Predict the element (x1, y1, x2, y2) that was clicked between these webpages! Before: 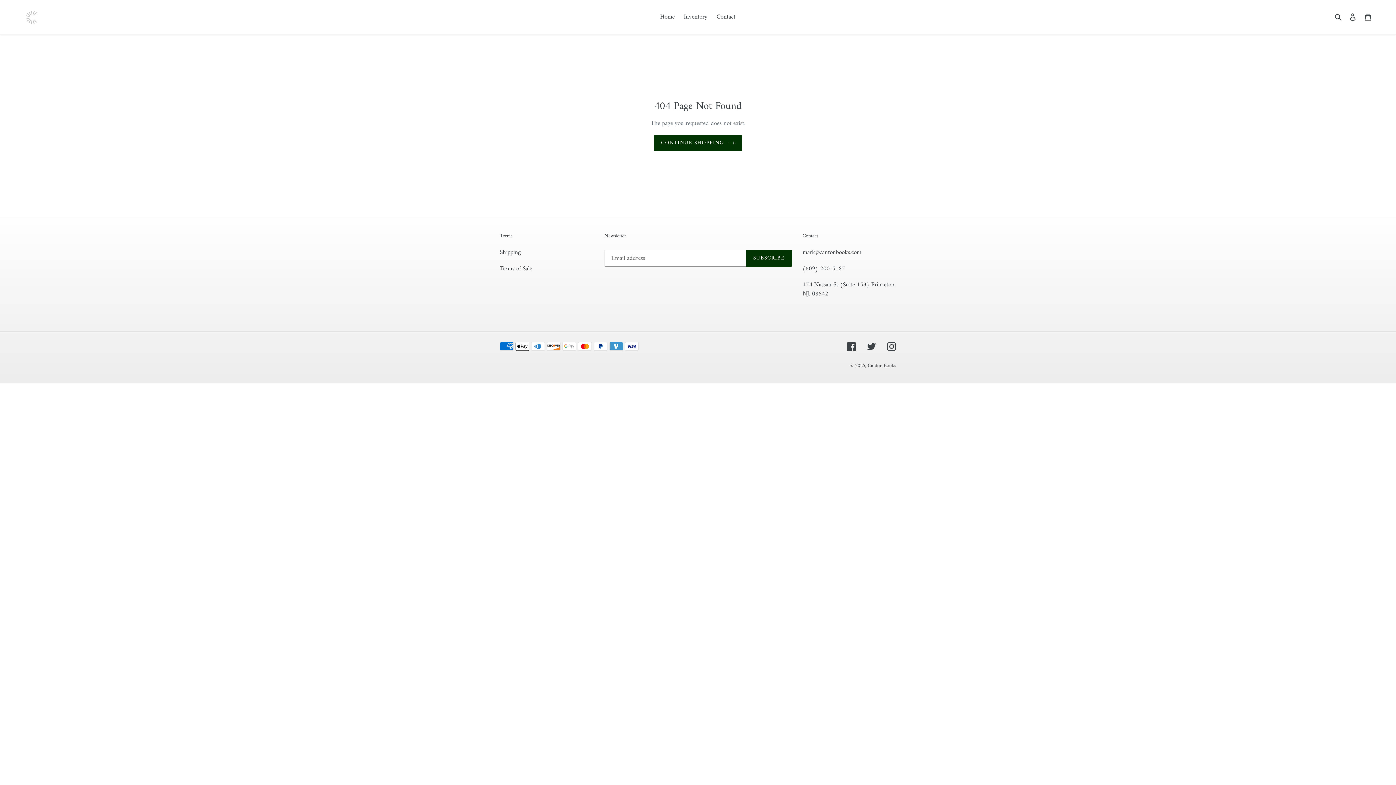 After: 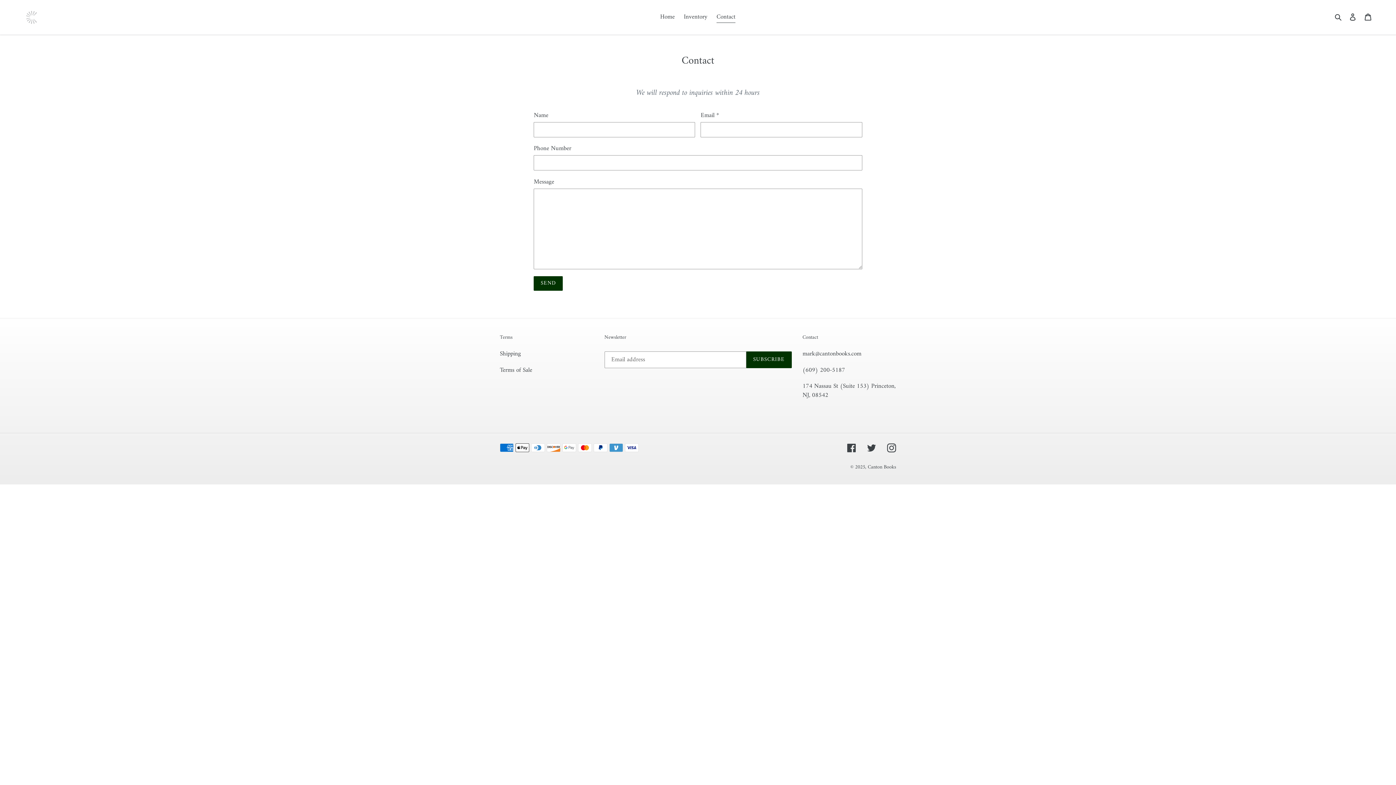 Action: bbox: (713, 11, 739, 22) label: Contact